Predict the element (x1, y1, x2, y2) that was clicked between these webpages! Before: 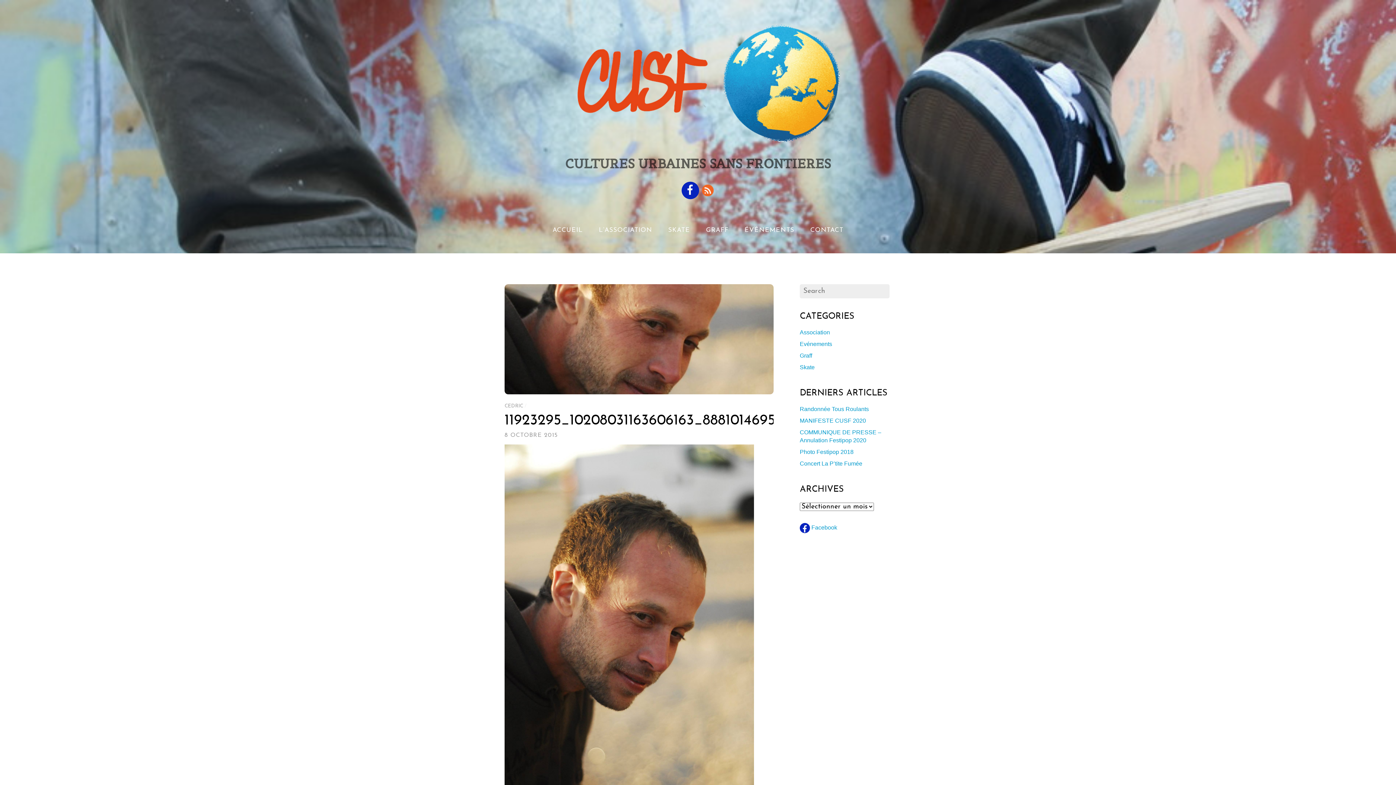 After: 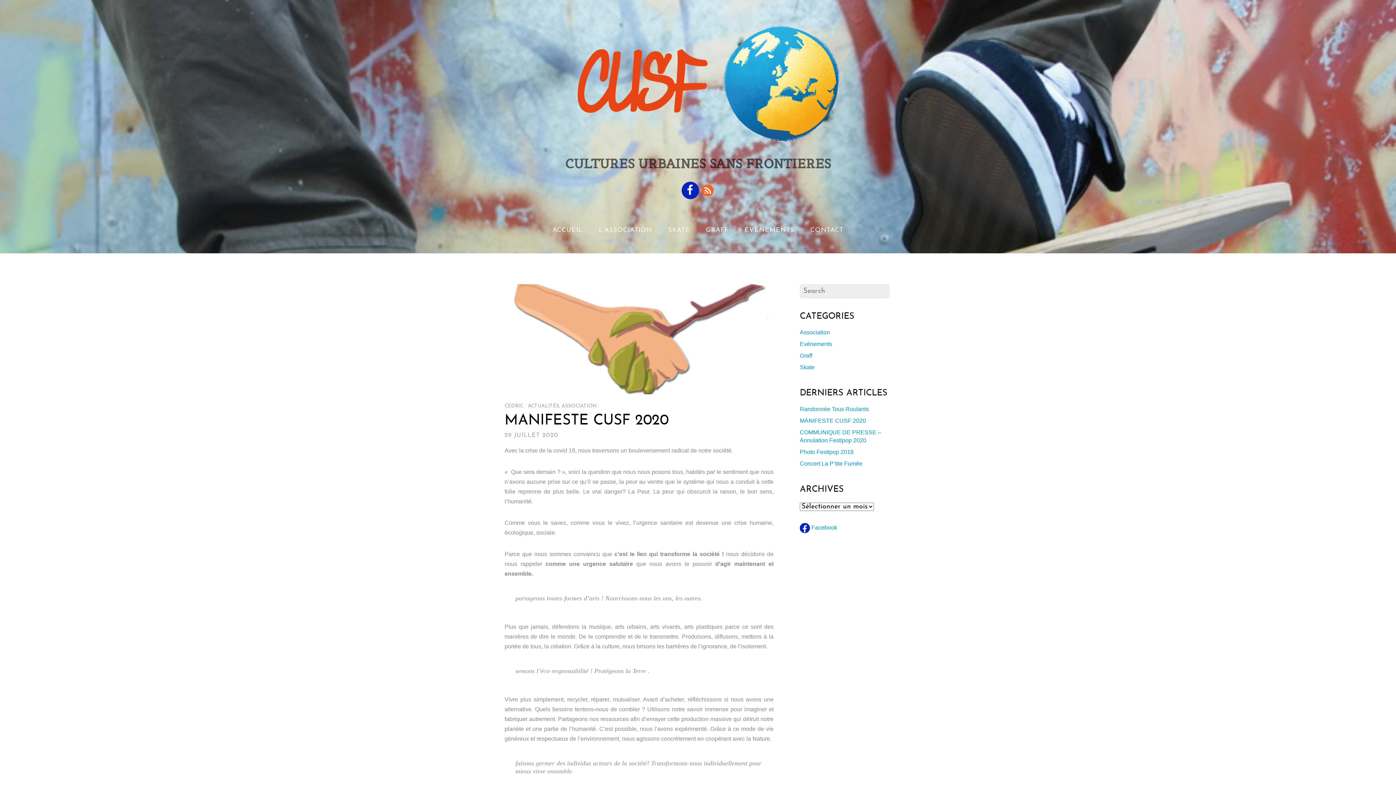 Action: bbox: (800, 417, 866, 424) label: MANIFESTE CUSF 2020